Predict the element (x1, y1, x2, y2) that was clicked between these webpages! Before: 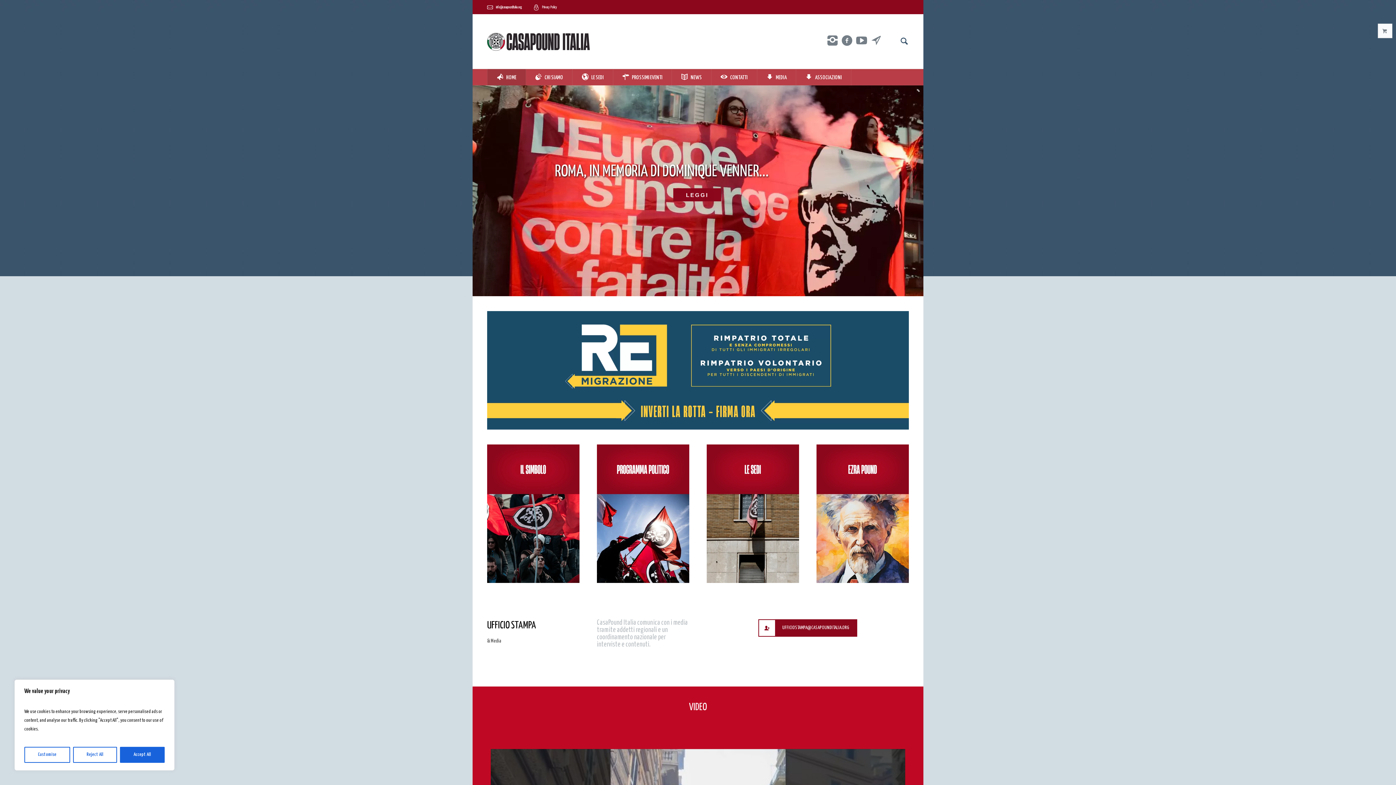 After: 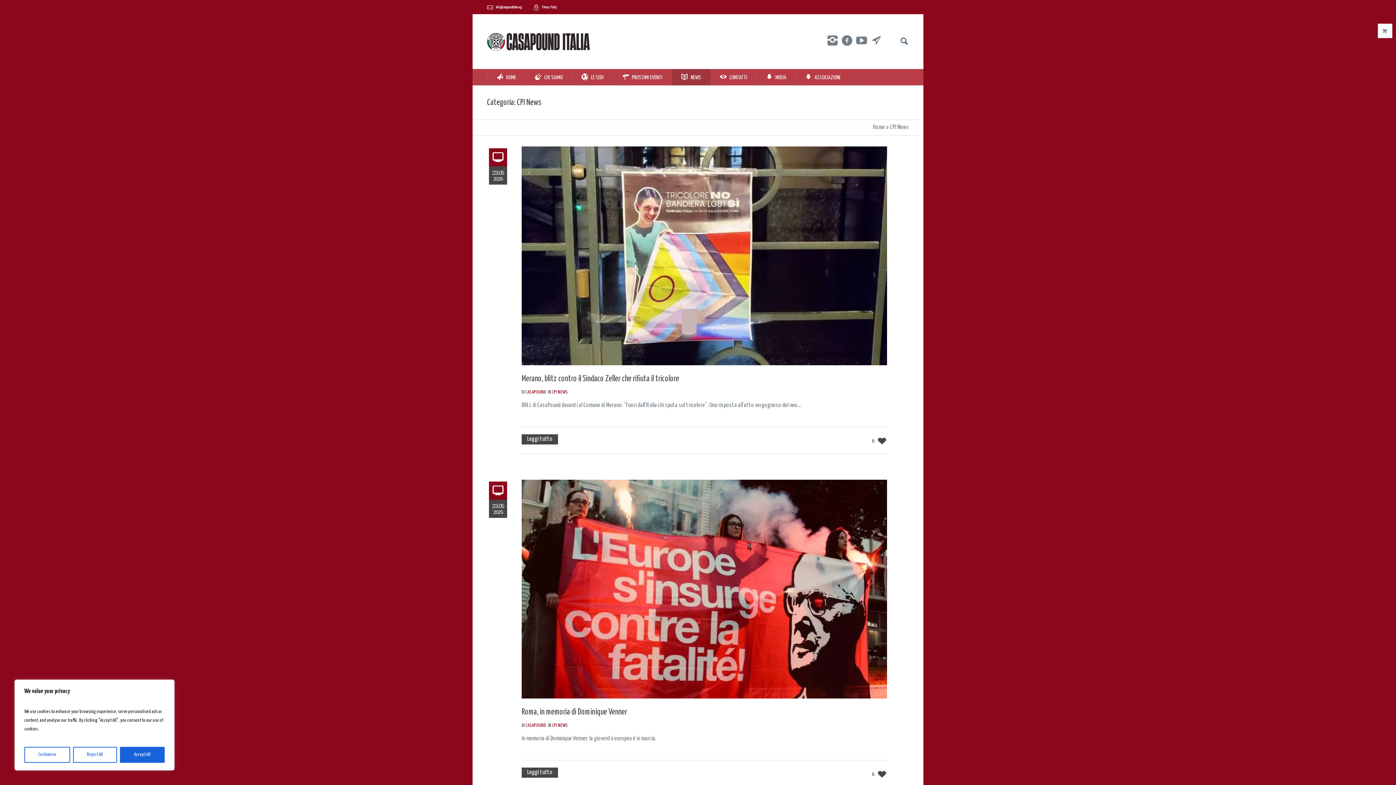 Action: label: NEWS bbox: (672, 69, 711, 85)